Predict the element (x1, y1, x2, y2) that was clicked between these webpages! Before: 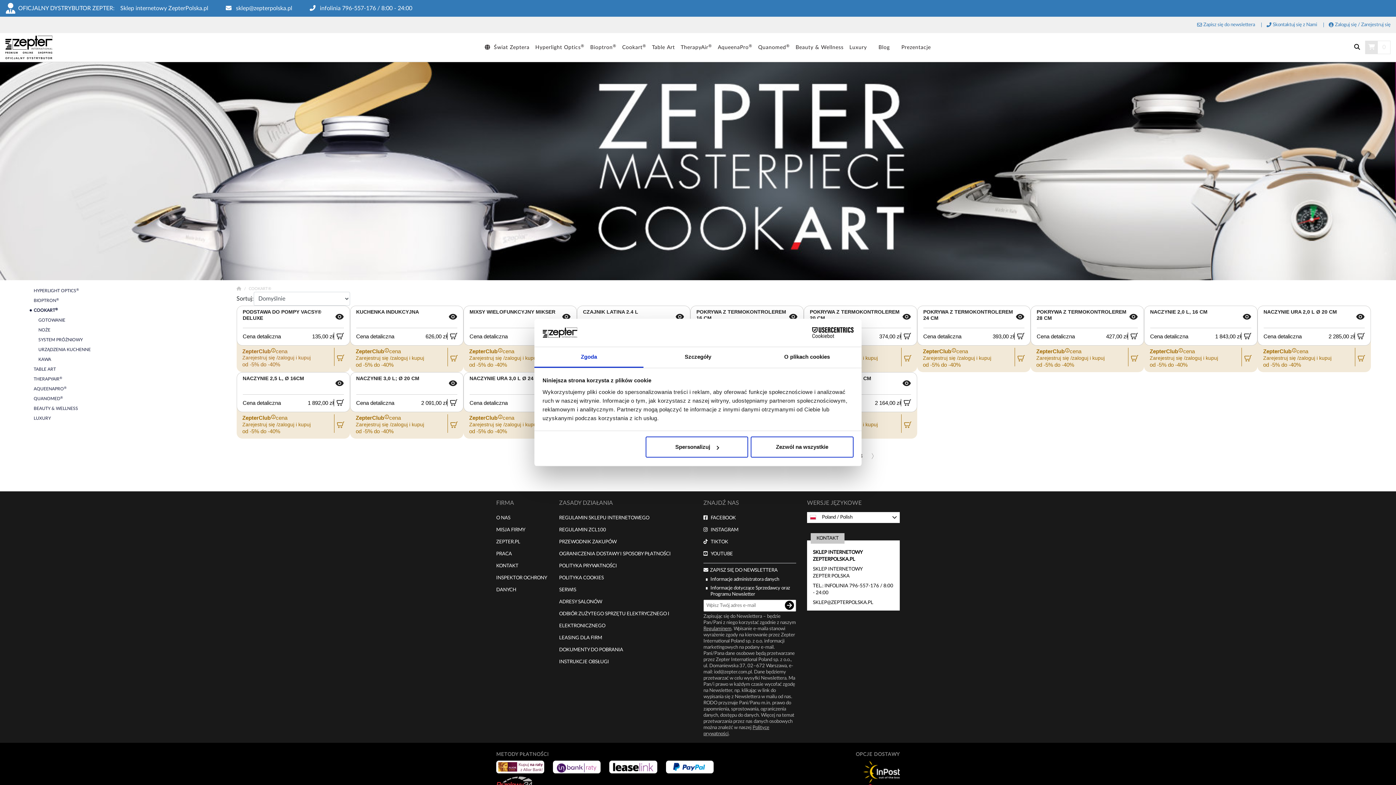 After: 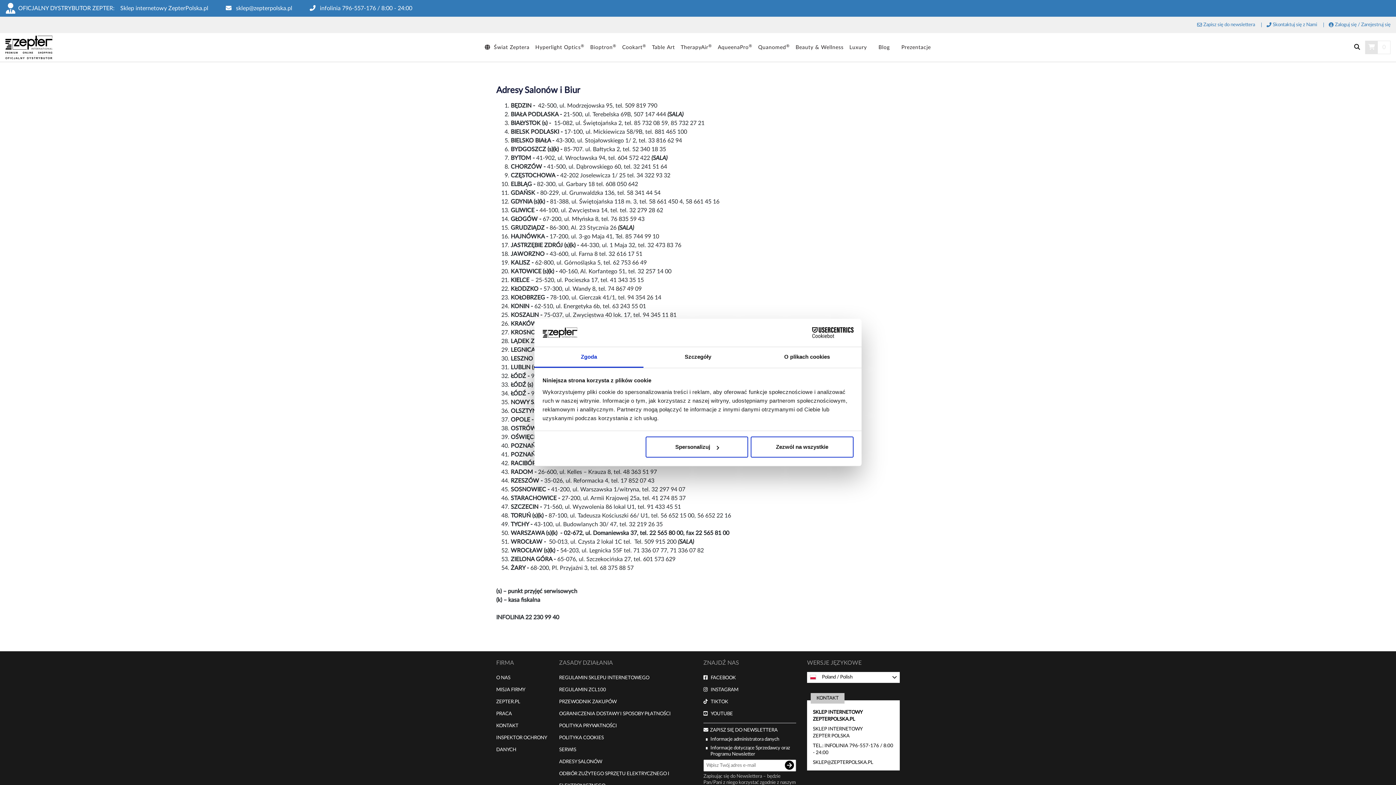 Action: bbox: (559, 599, 602, 604) label: ADRESY SALONÓW